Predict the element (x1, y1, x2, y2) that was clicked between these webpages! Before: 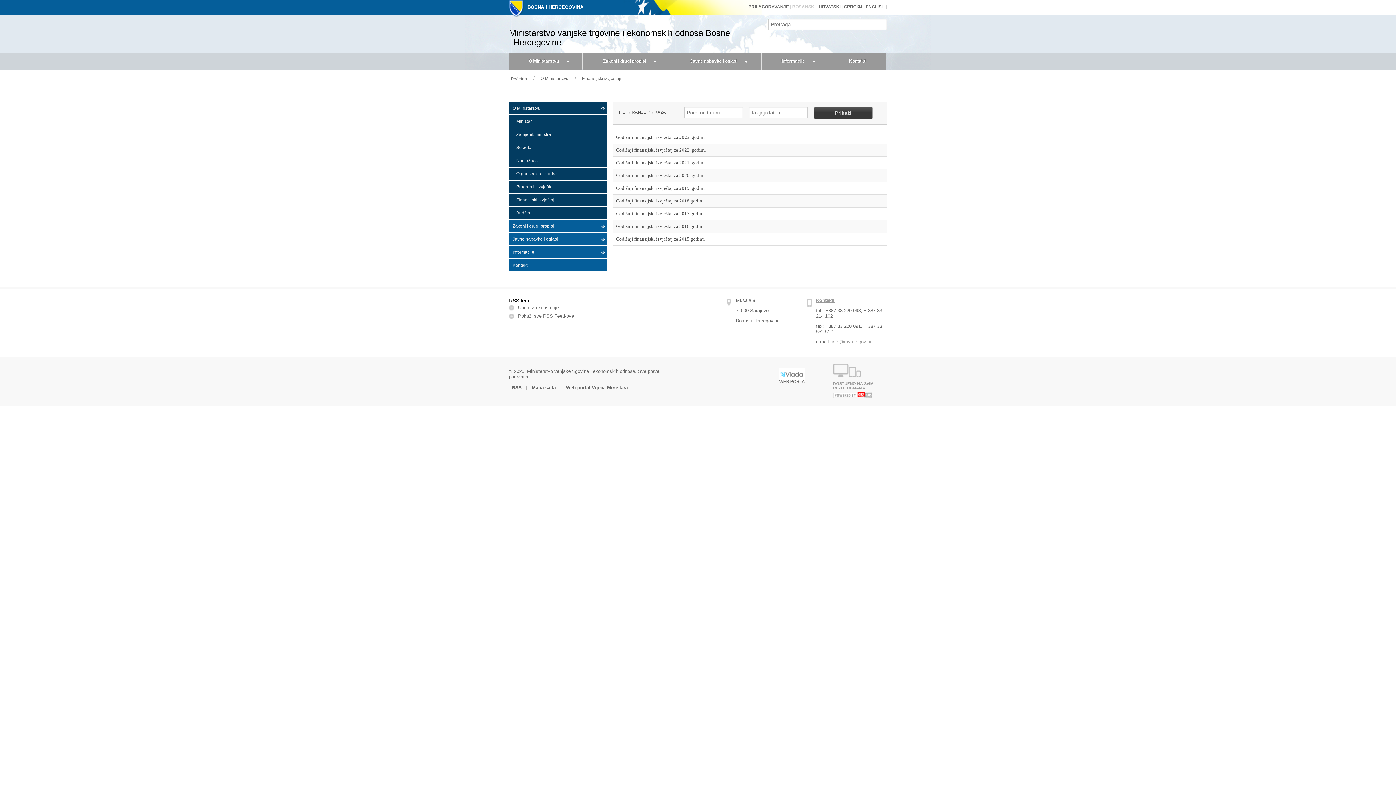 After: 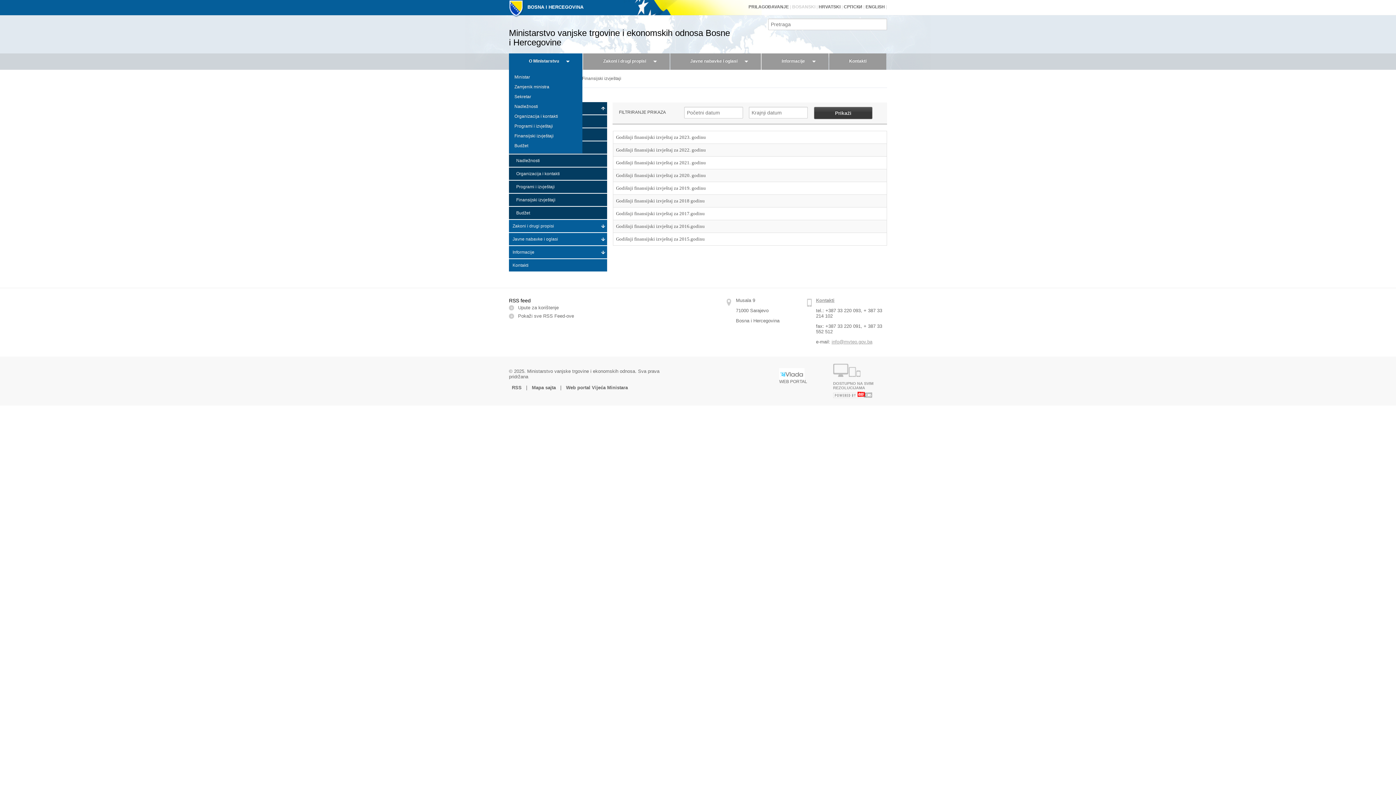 Action: bbox: (509, 53, 582, 69) label: O Ministarstvu